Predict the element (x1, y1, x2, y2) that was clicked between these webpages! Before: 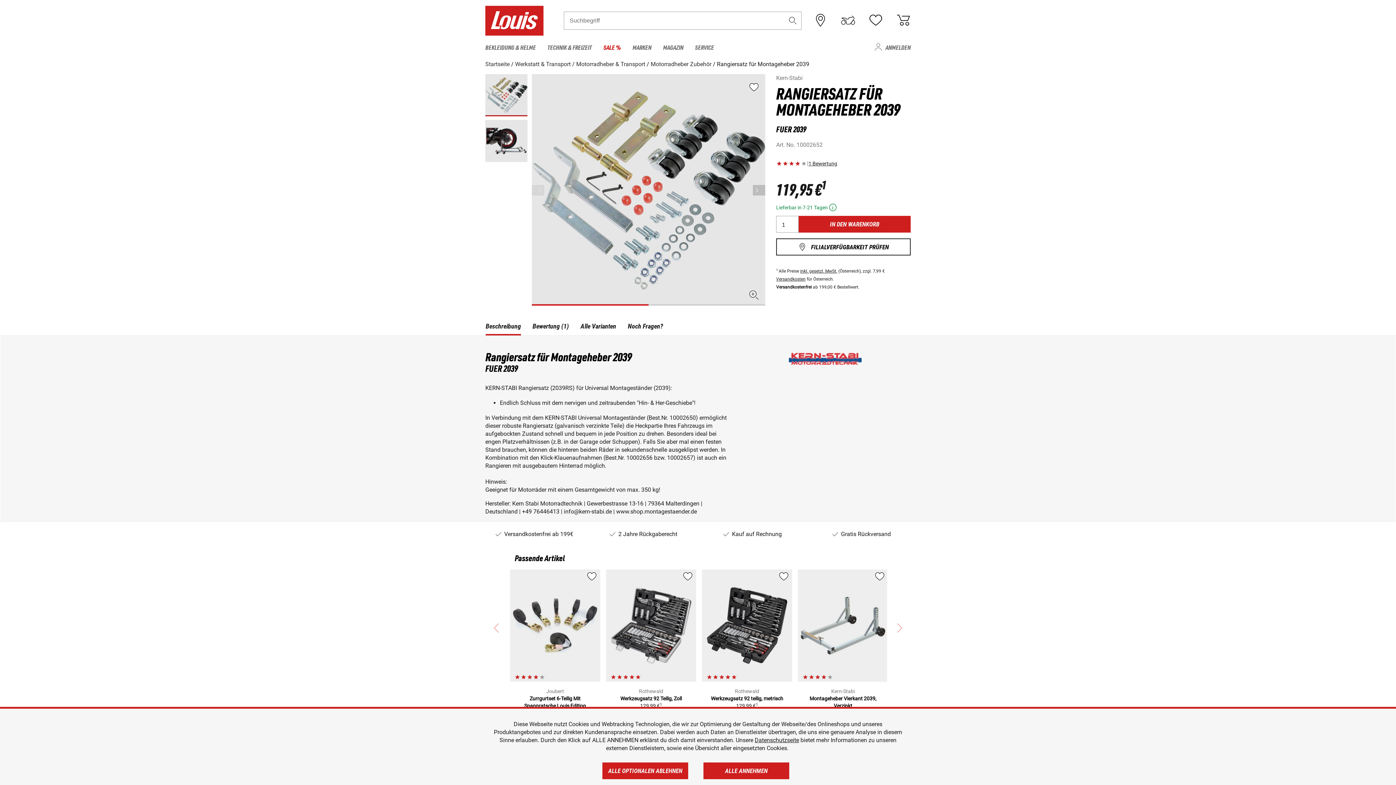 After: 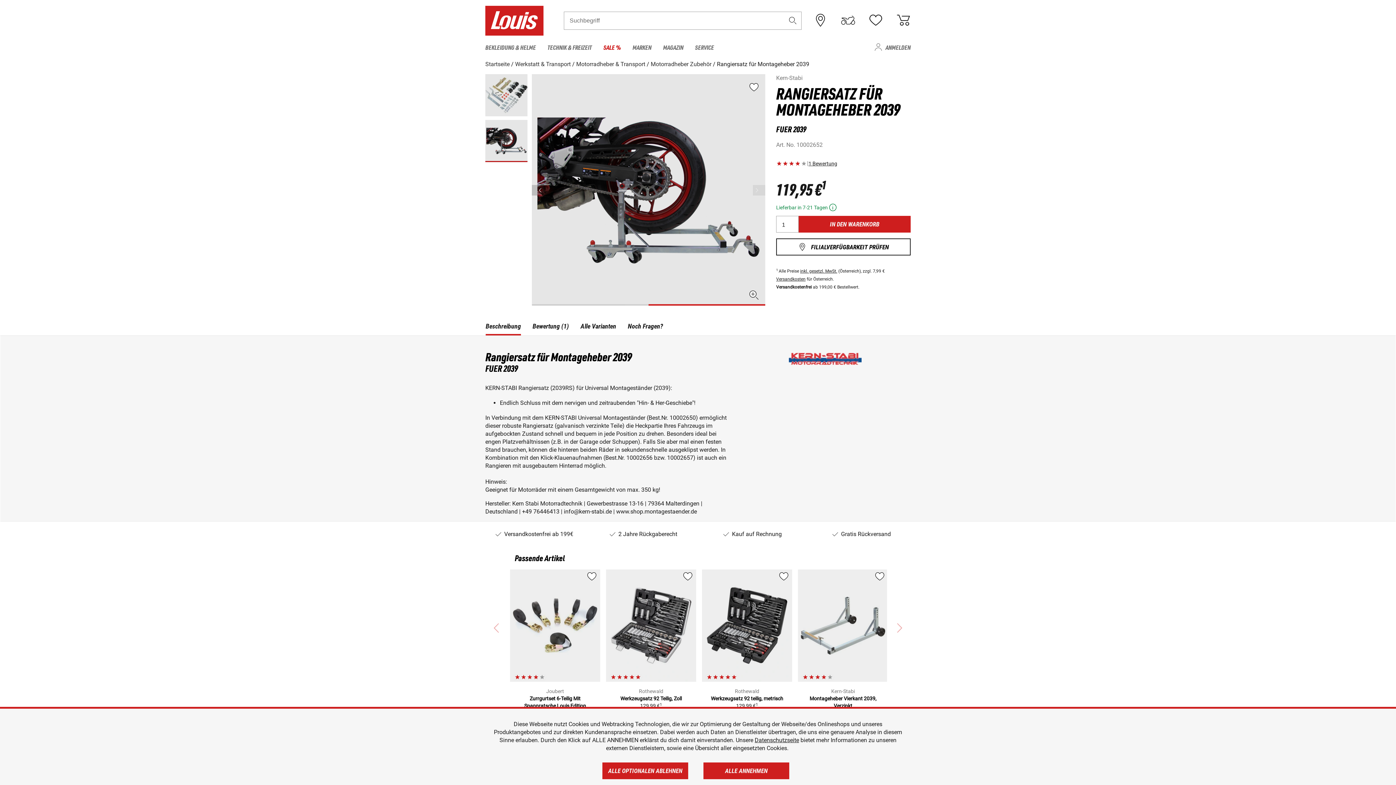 Action: bbox: (753, 184, 765, 195) label: Vor